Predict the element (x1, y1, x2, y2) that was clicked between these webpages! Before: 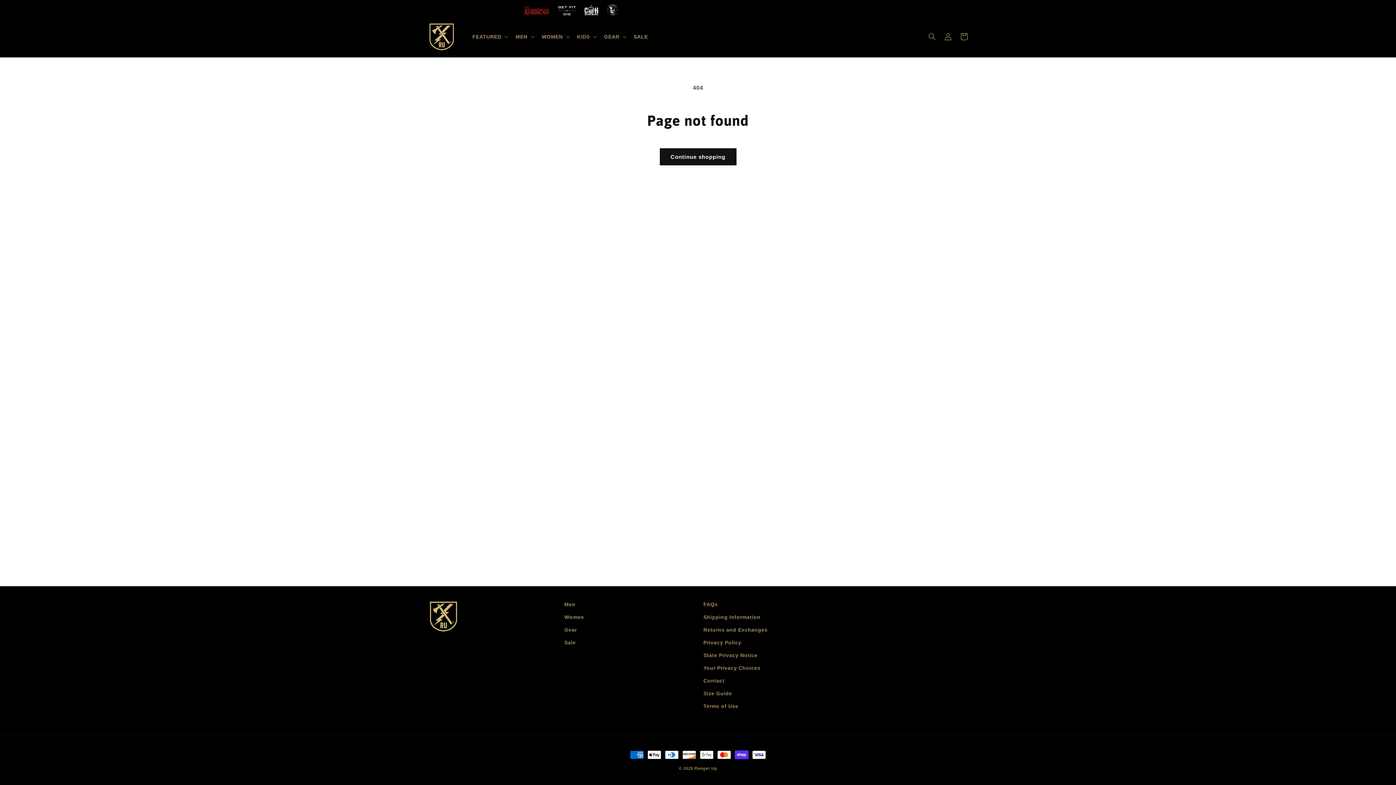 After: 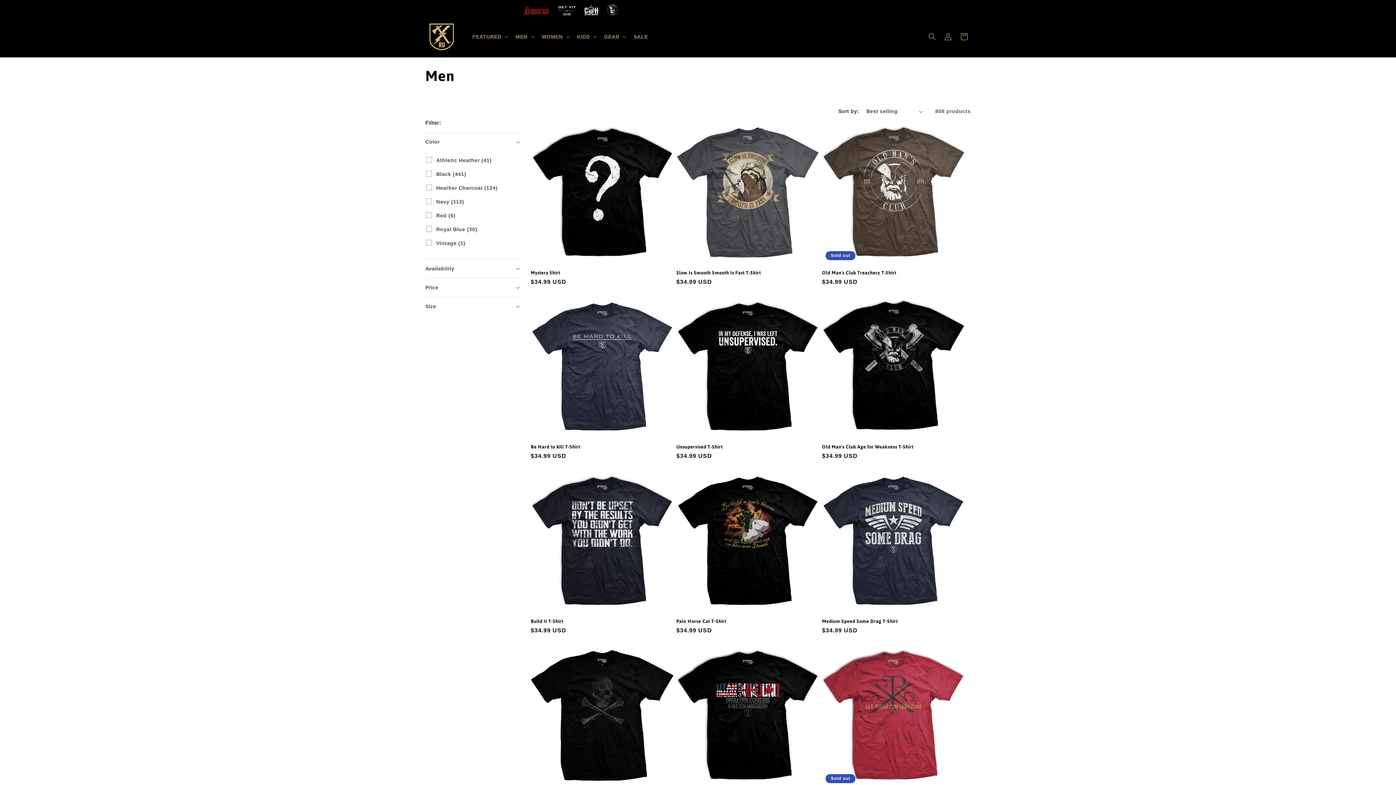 Action: bbox: (564, 600, 575, 611) label: Men